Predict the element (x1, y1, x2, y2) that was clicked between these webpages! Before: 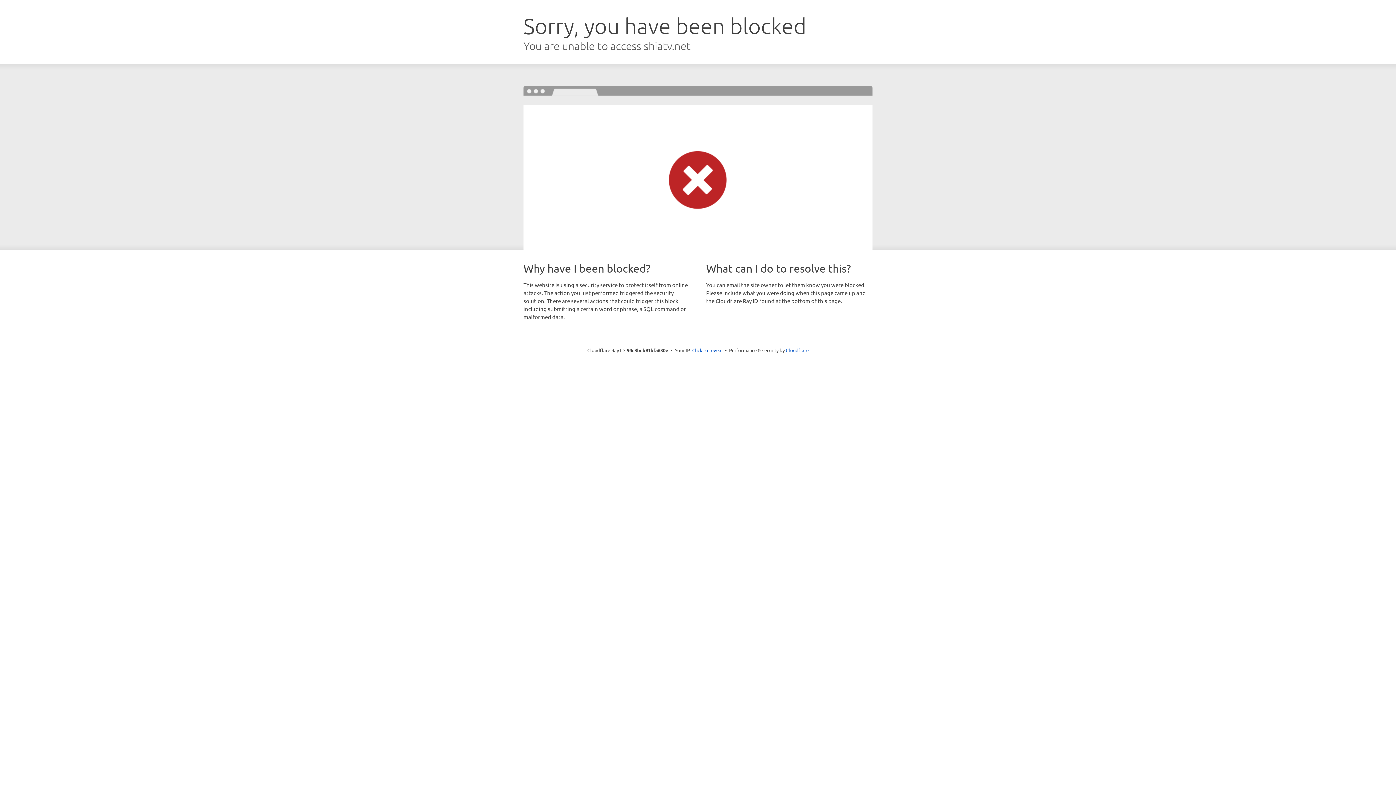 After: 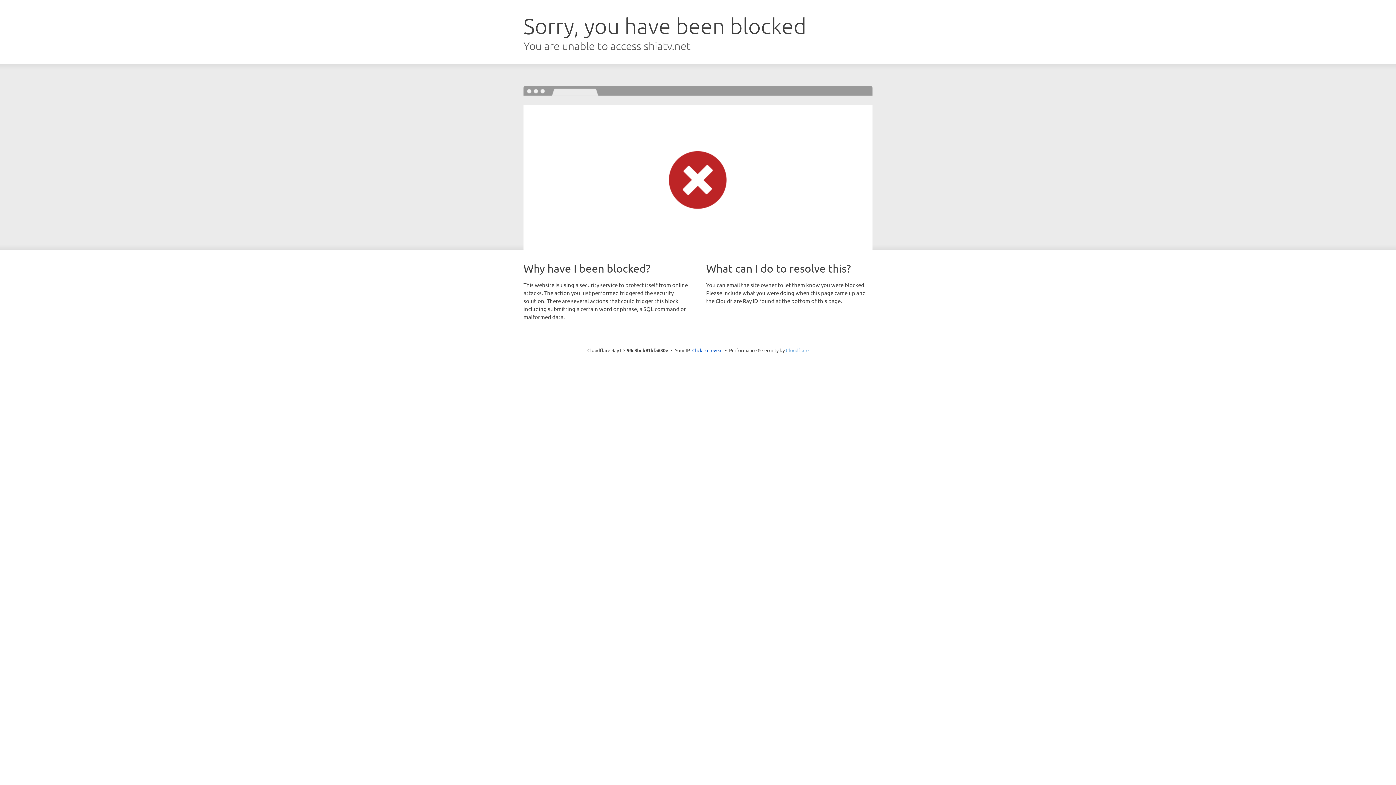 Action: bbox: (786, 347, 808, 353) label: Cloudflare